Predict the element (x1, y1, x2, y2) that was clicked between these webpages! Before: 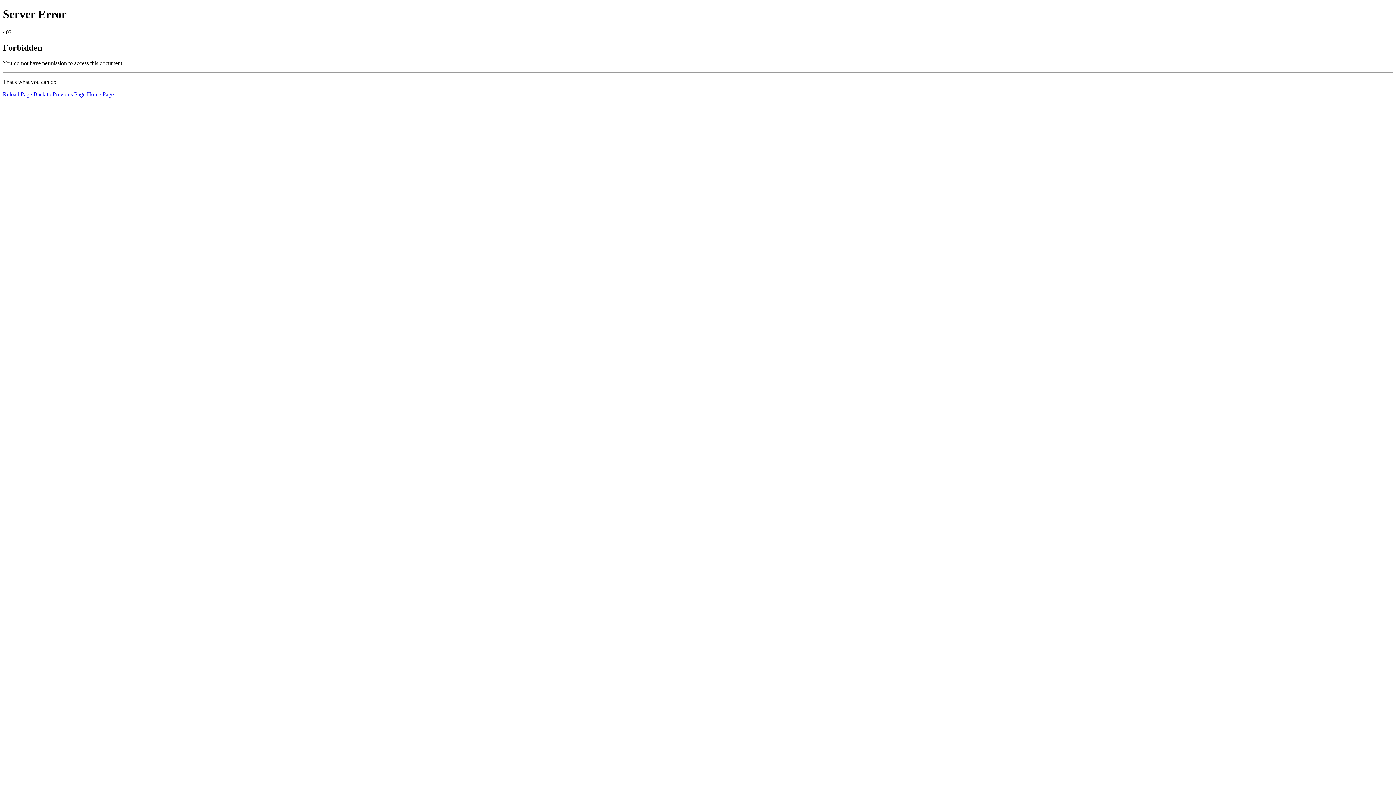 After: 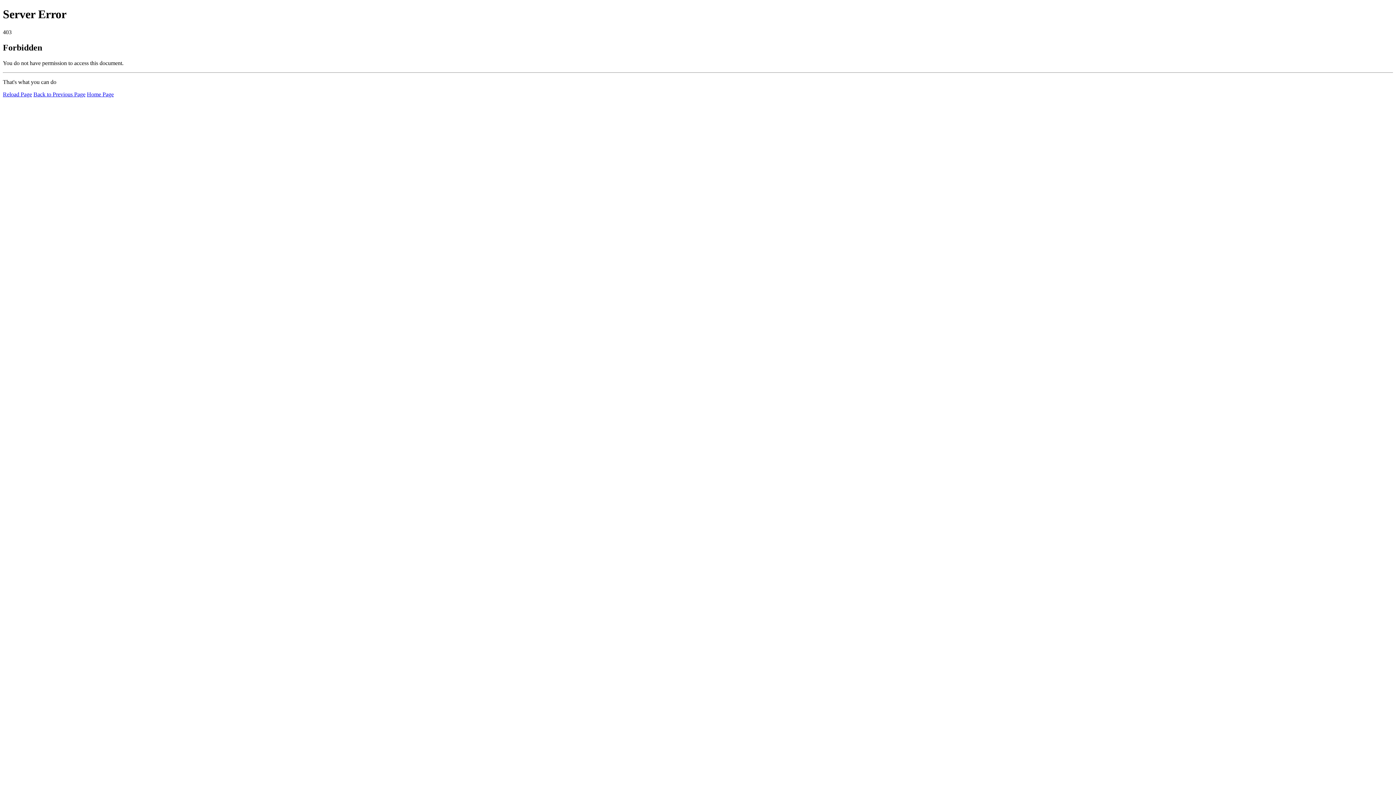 Action: label: Home Page bbox: (86, 91, 113, 97)